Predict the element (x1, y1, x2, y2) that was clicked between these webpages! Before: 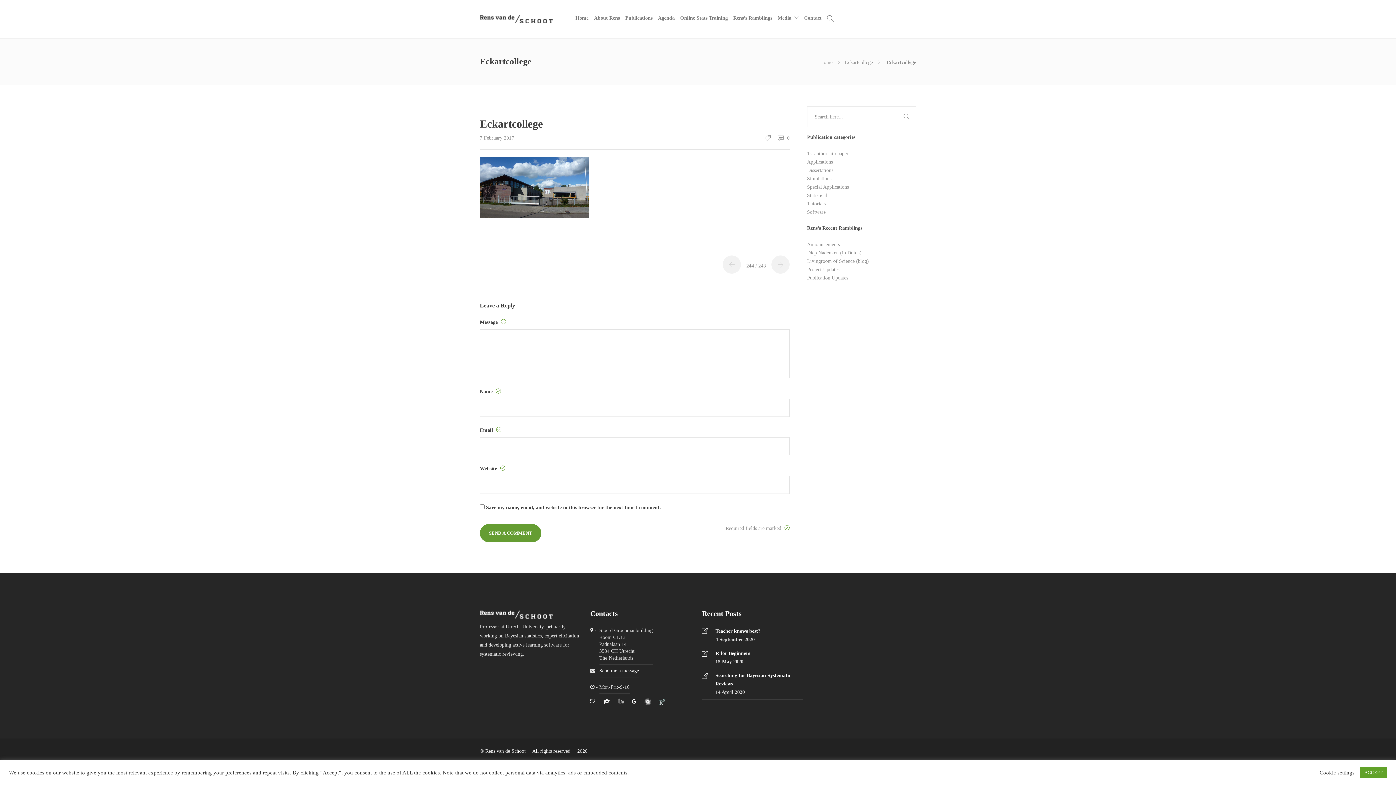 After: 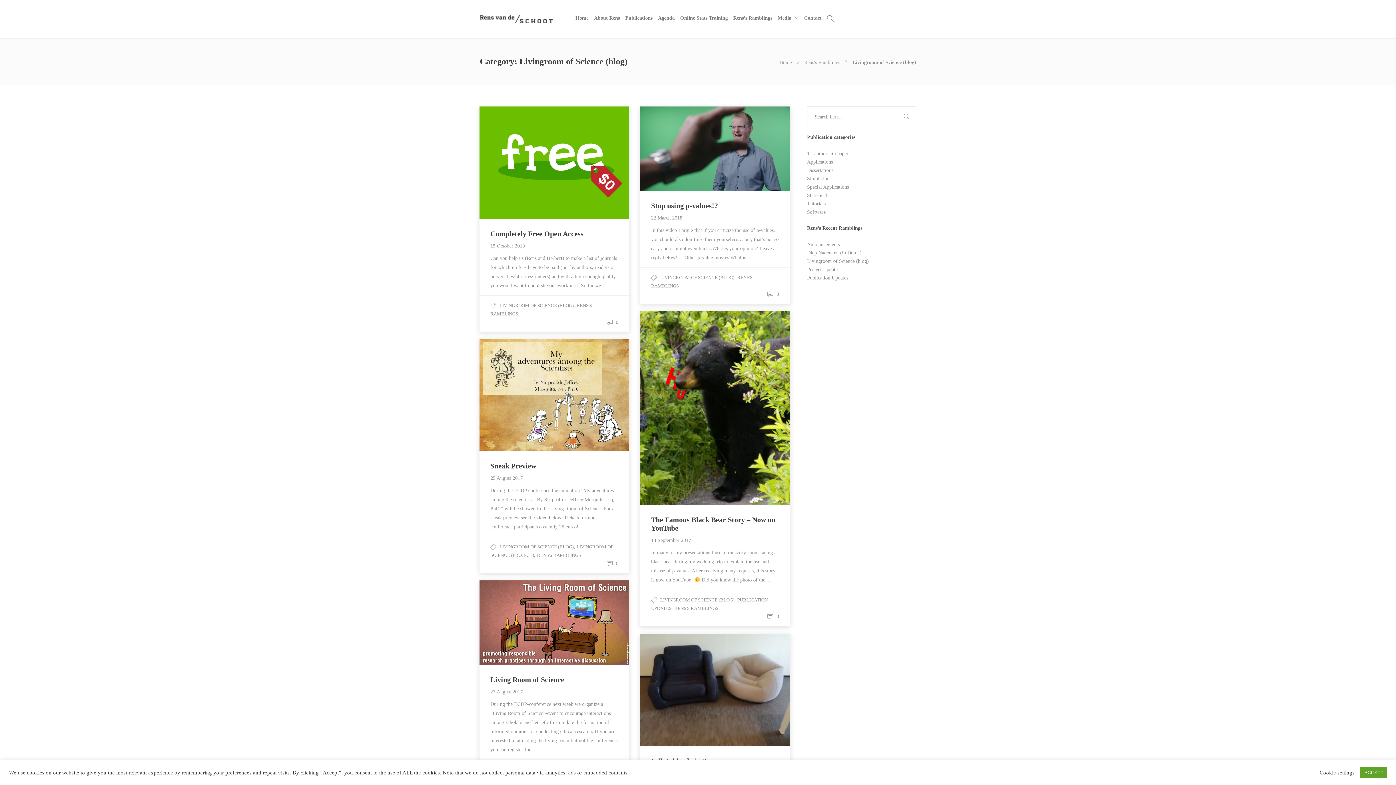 Action: label: Livingroom of Science (blog) bbox: (807, 257, 916, 265)